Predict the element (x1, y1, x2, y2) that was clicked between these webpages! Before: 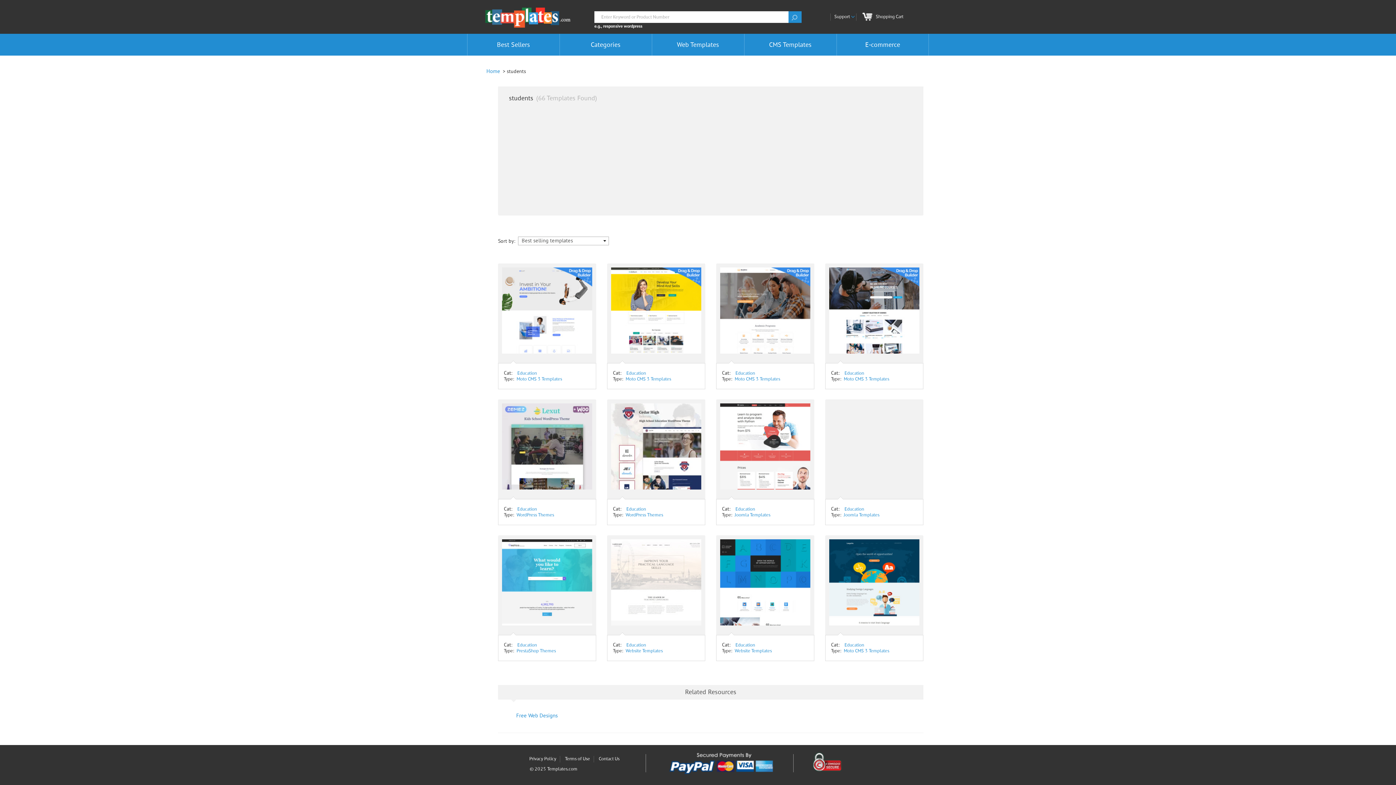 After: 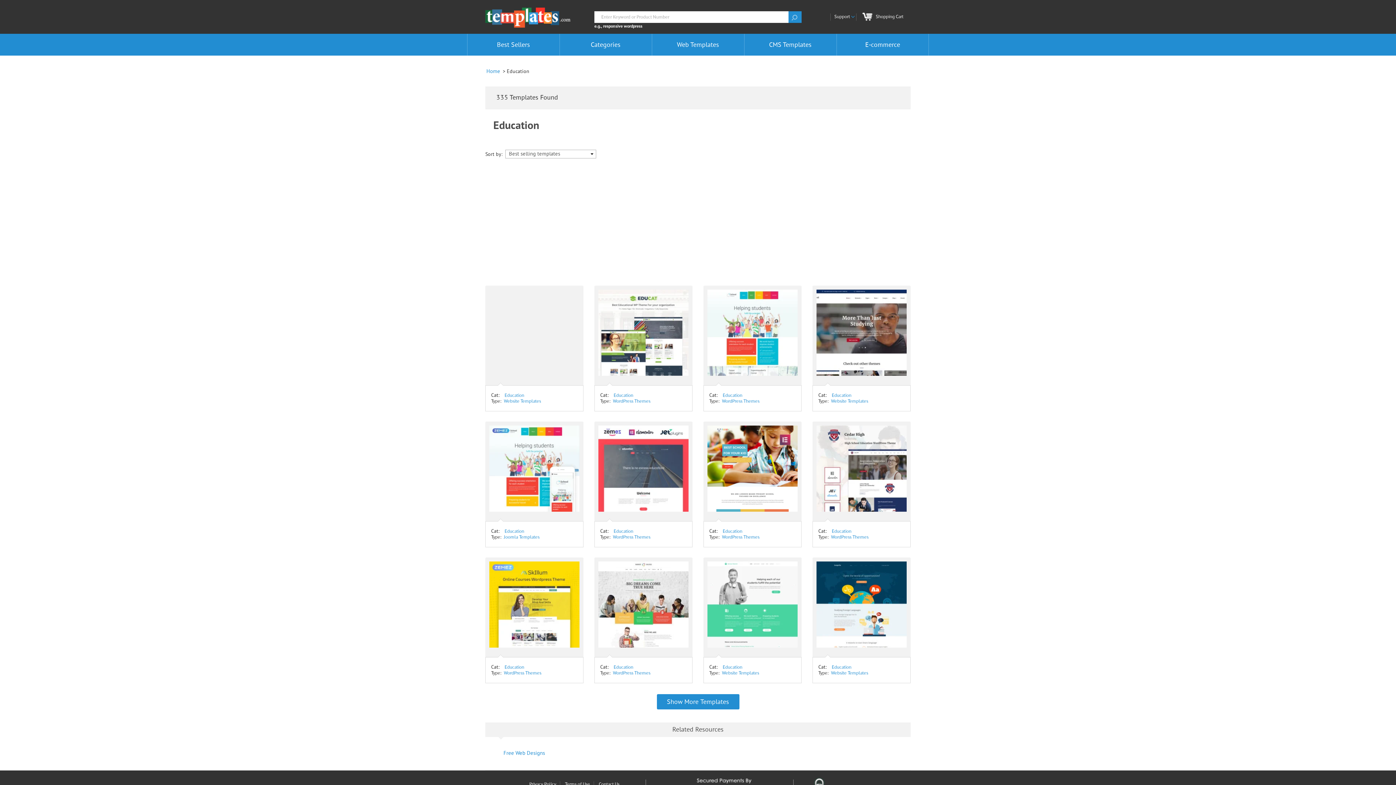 Action: label: Education bbox: (517, 642, 537, 648)